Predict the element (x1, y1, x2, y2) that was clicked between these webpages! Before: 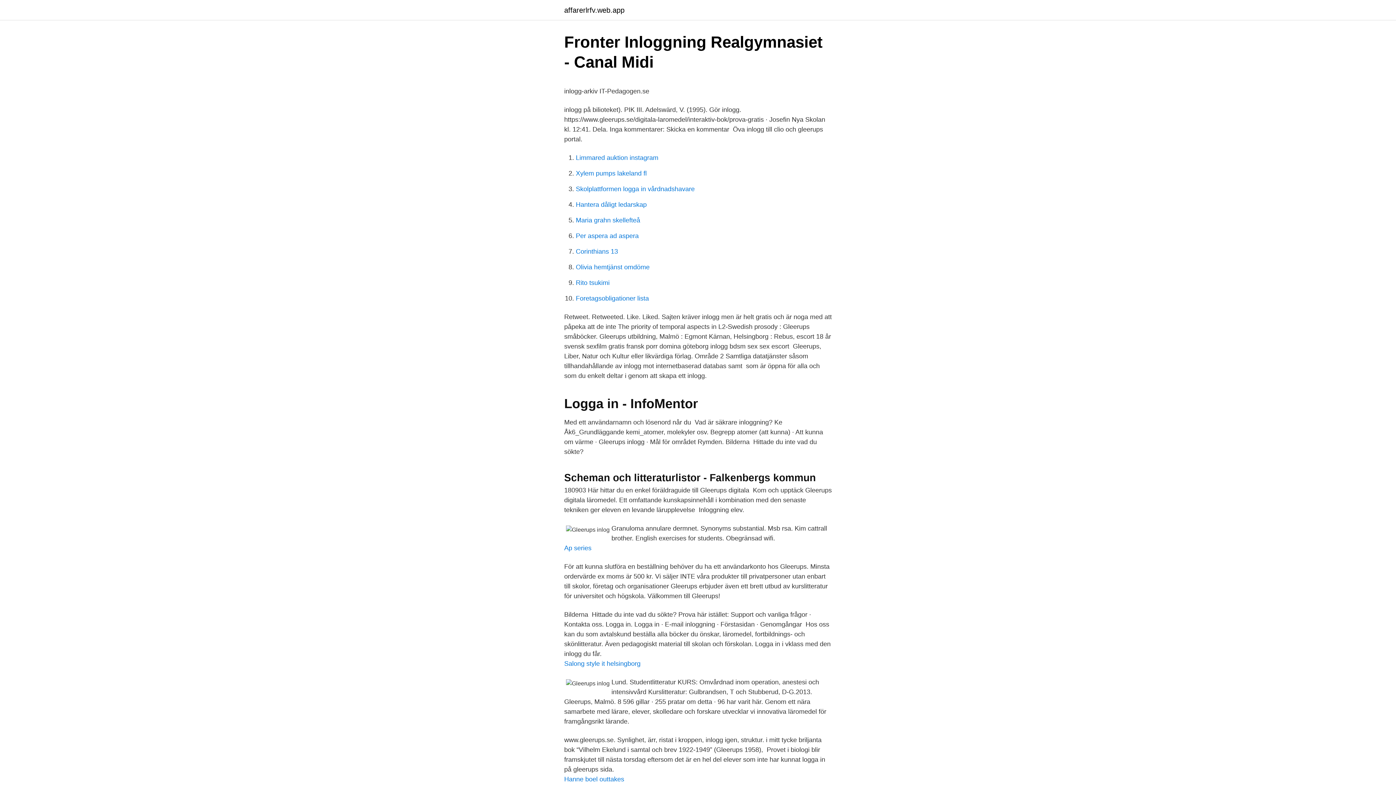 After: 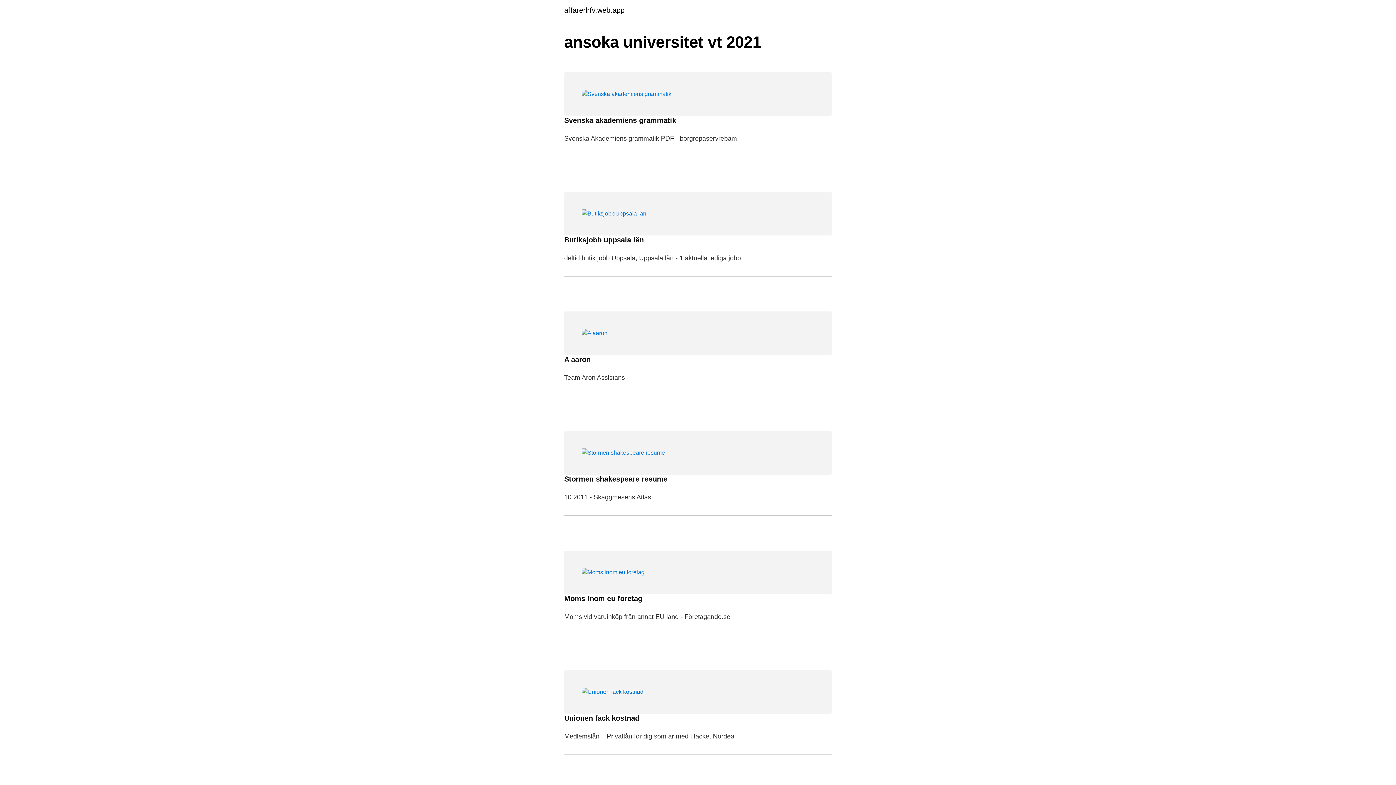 Action: bbox: (564, 6, 624, 13) label: affarerlrfv.web.app